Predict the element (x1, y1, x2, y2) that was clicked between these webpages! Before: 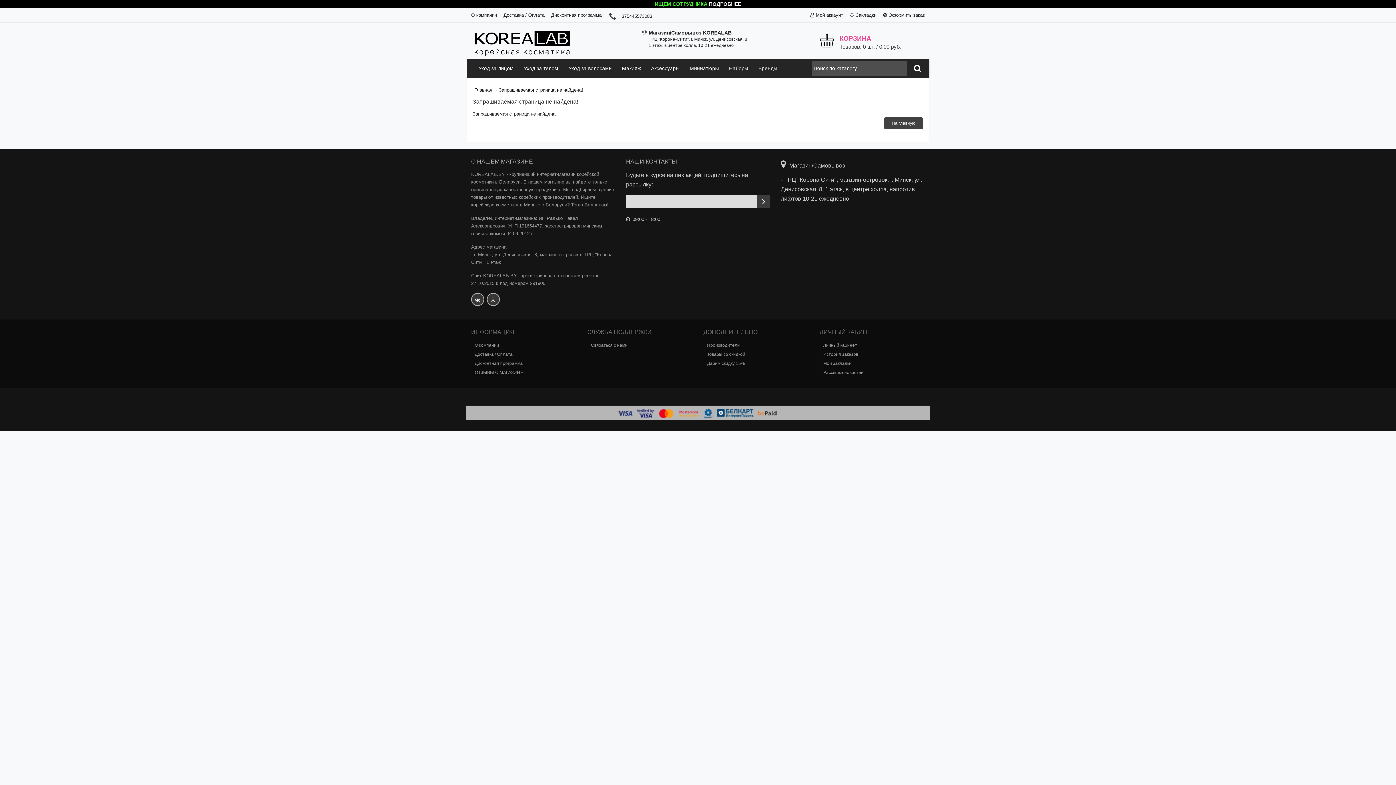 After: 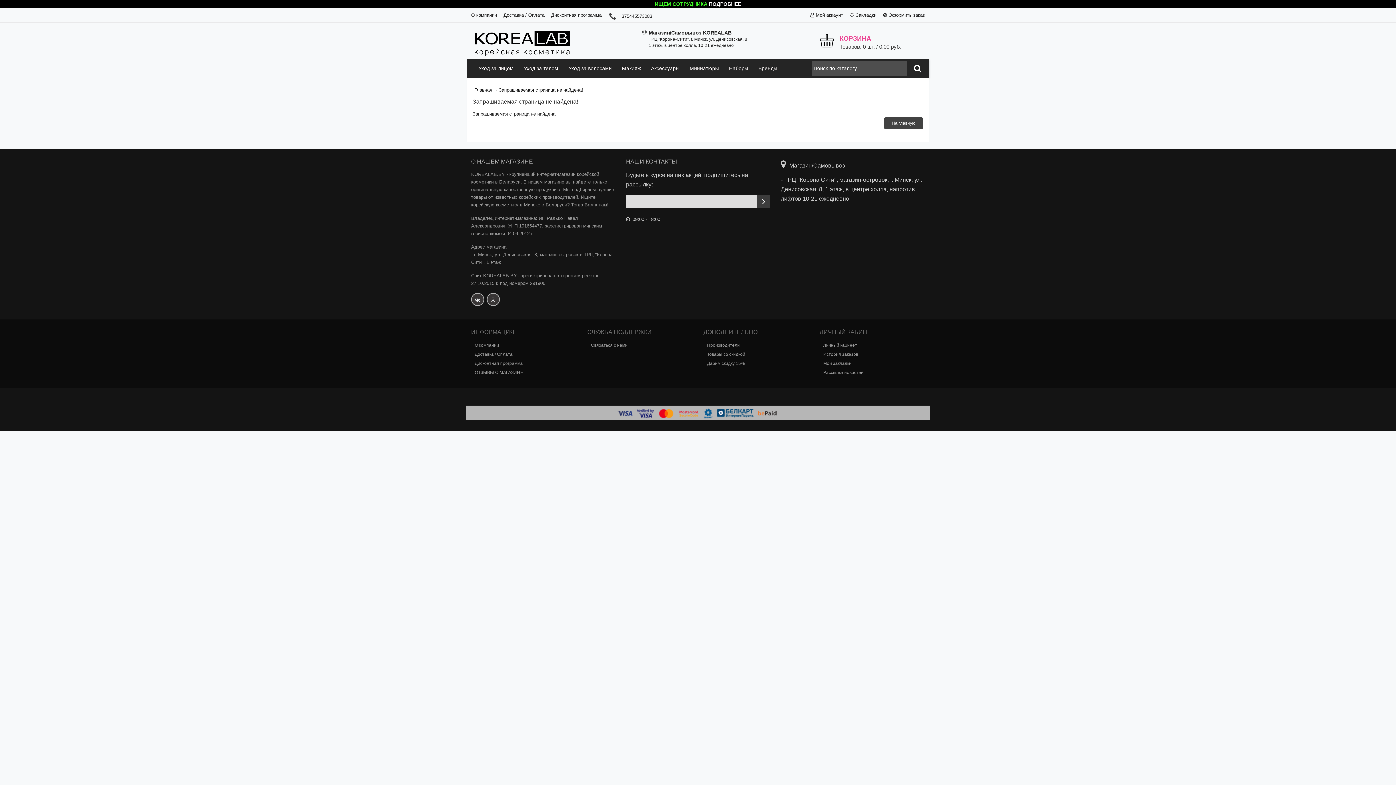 Action: bbox: (823, 359, 921, 368) label: Мои закладки